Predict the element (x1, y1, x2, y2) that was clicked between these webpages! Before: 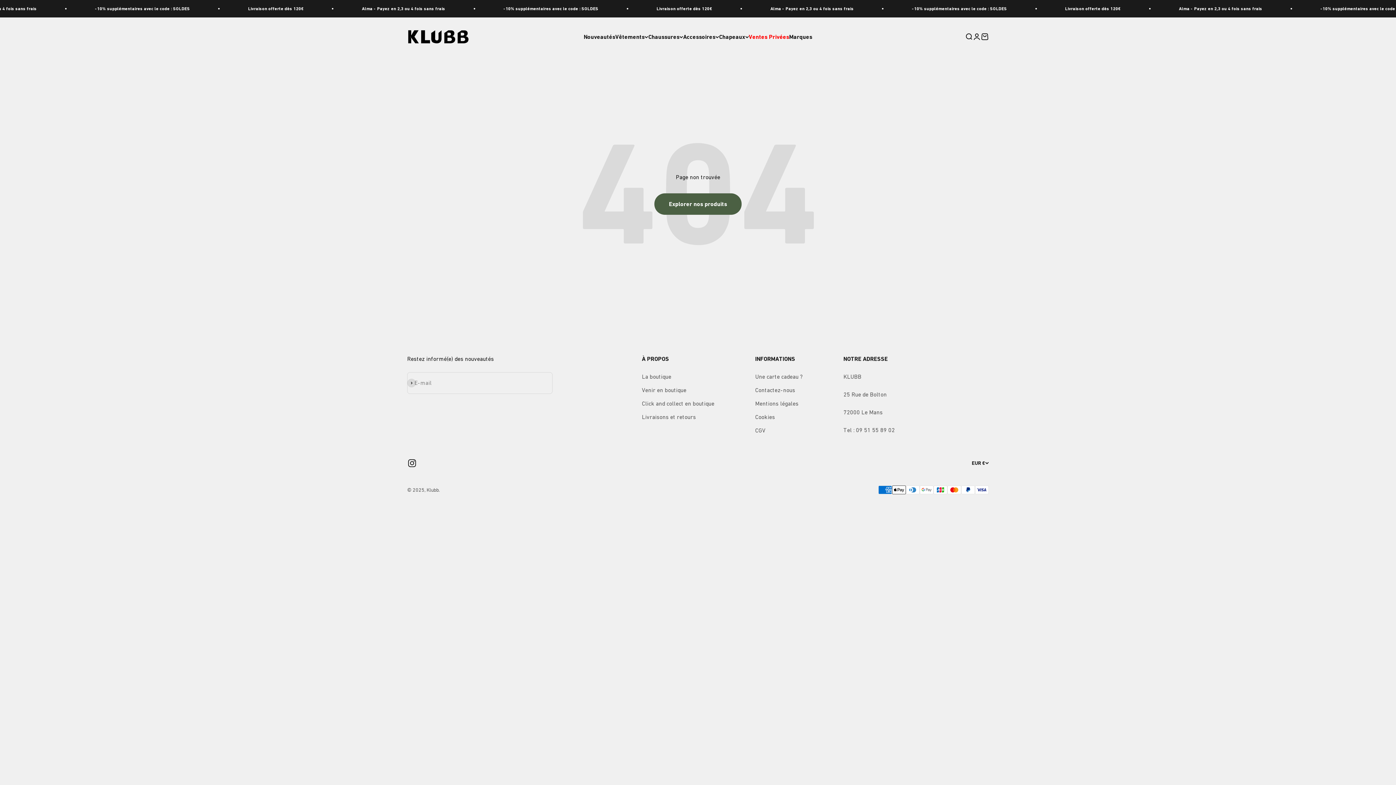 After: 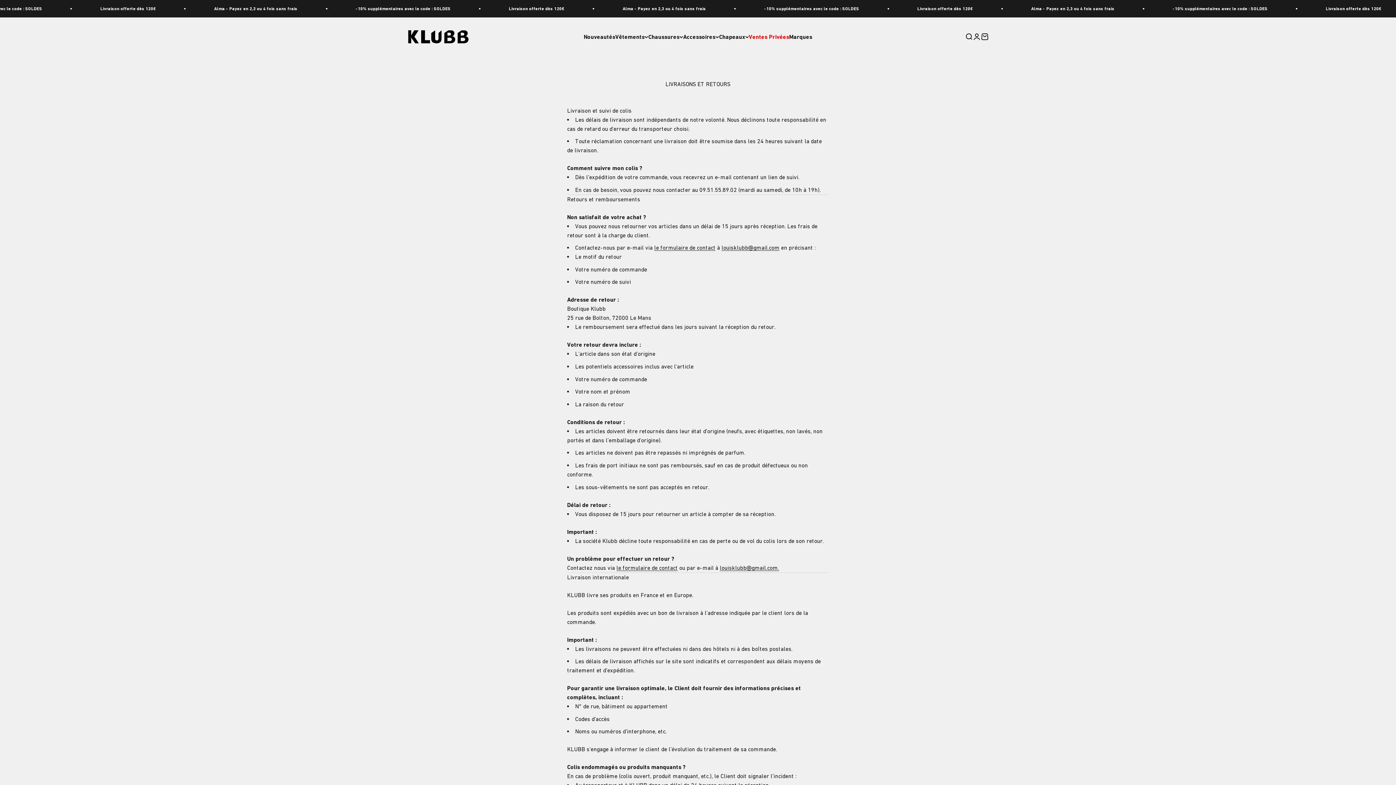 Action: bbox: (642, 412, 696, 421) label: Livraisons et retours